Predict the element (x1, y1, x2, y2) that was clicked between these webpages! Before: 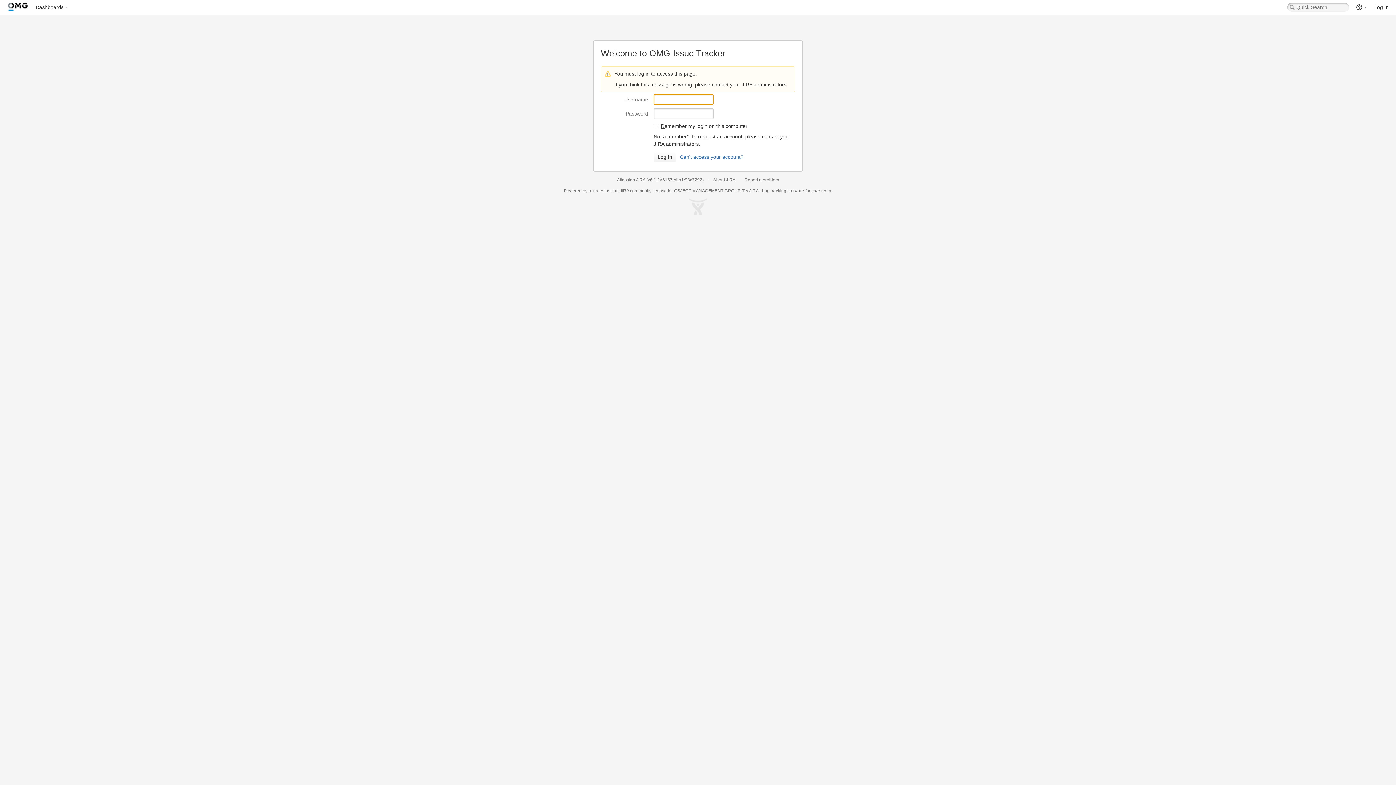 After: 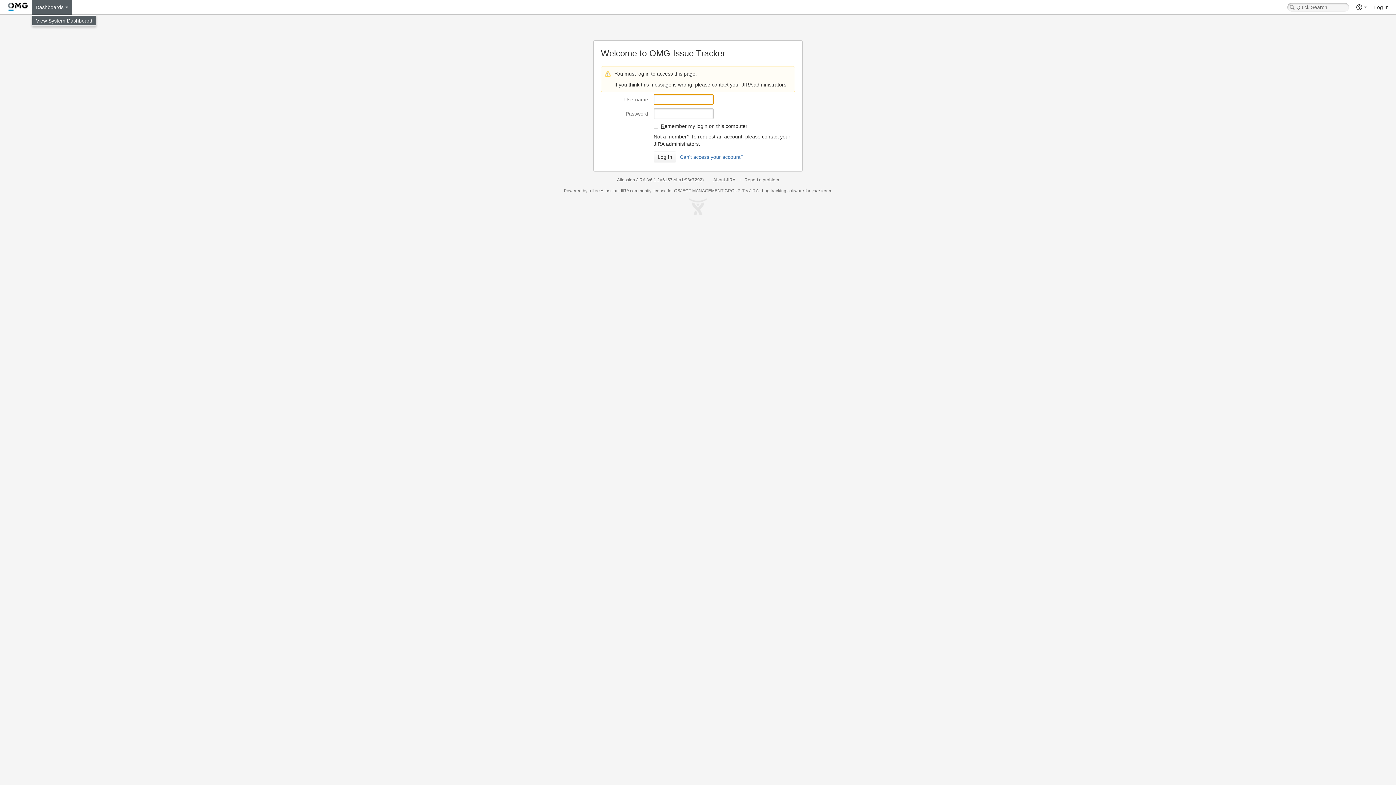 Action: label: Dashboards bbox: (32, 0, 72, 14)